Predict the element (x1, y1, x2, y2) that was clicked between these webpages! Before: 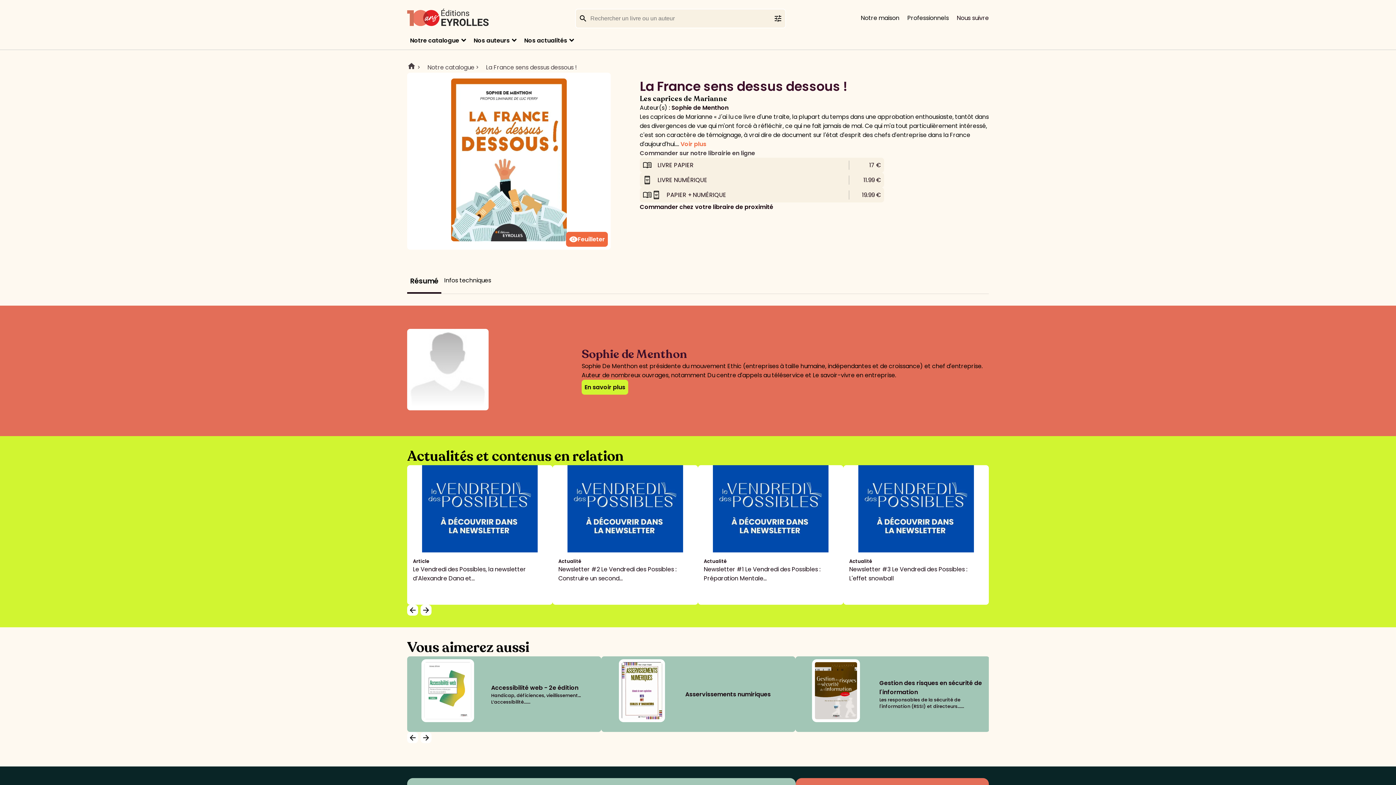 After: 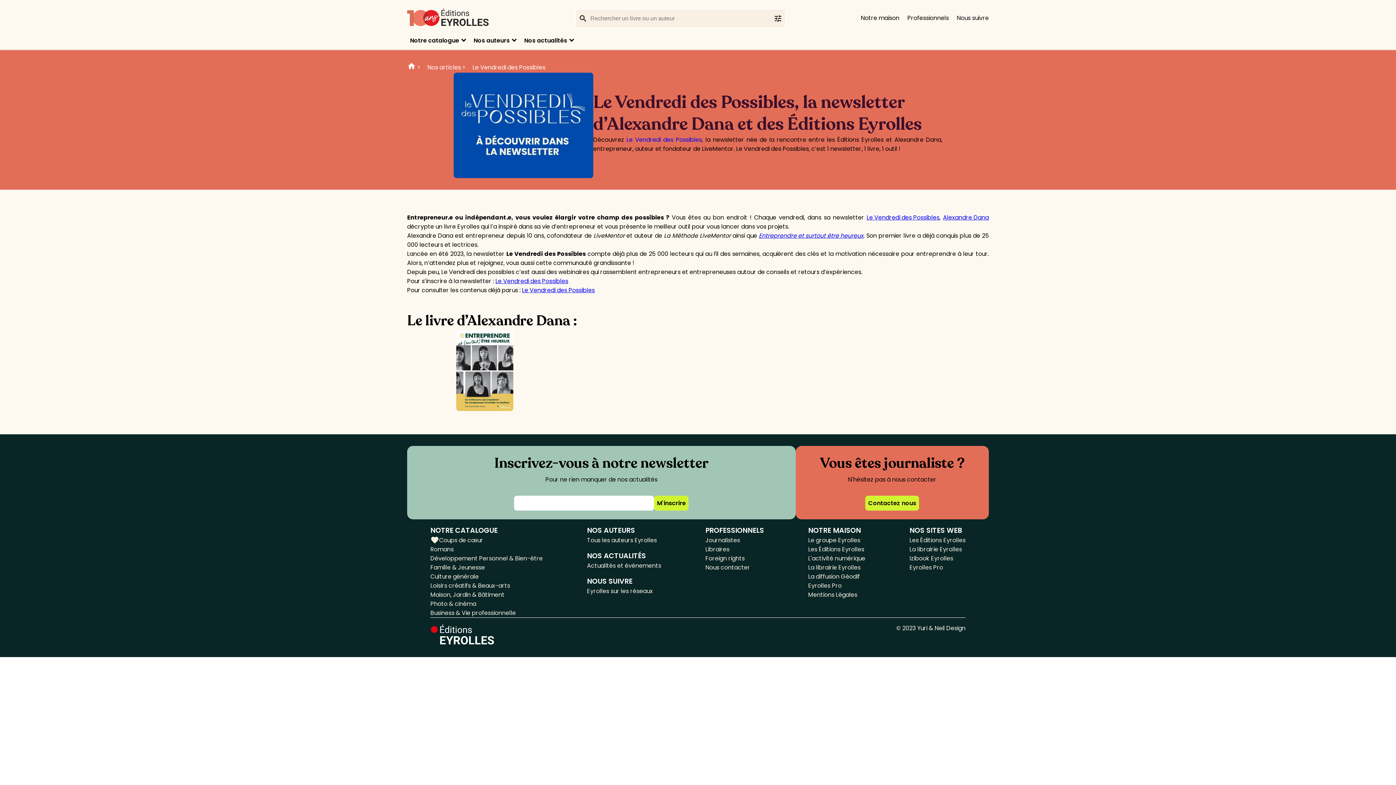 Action: label: Article

Le Vendredi des Possibles, la newsletter d’Alexandre Dana et... bbox: (407, 465, 552, 605)